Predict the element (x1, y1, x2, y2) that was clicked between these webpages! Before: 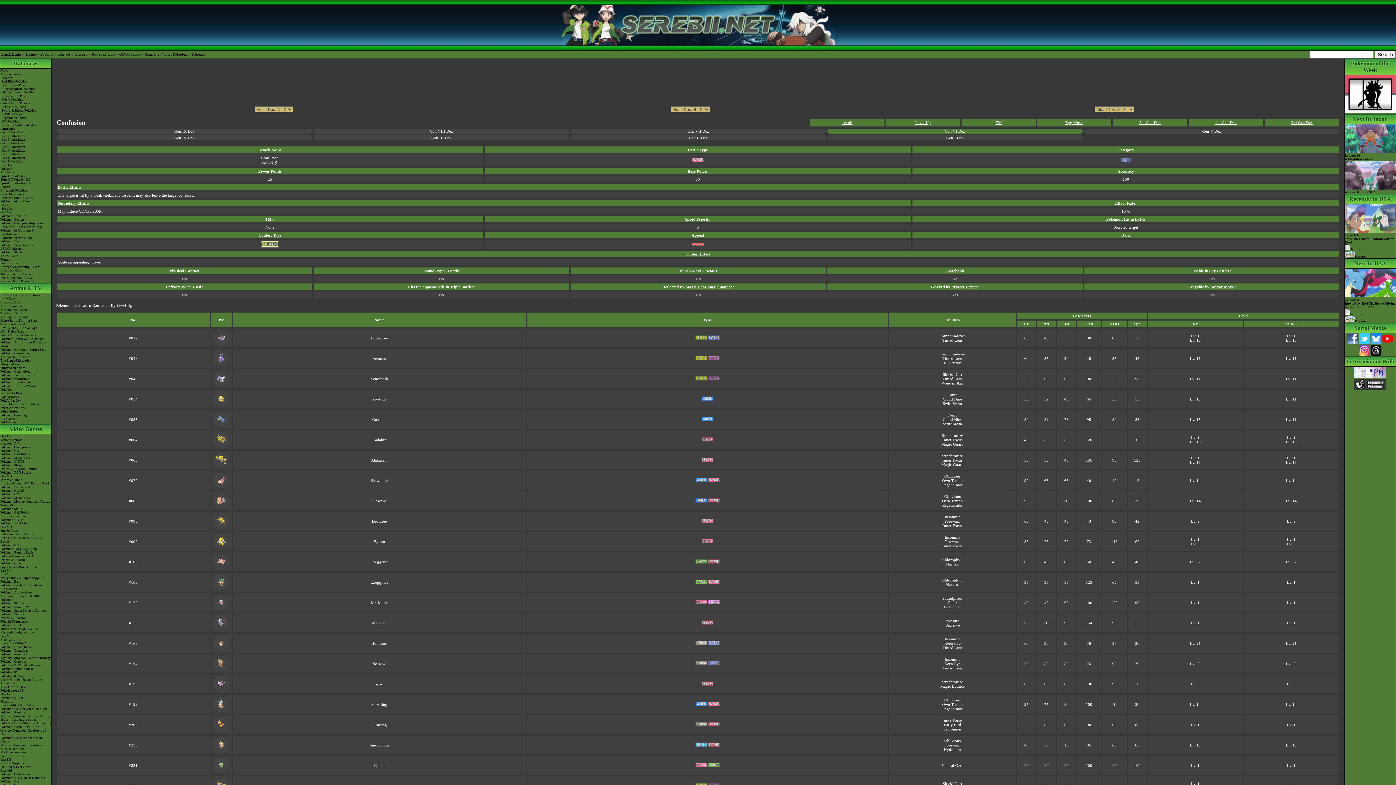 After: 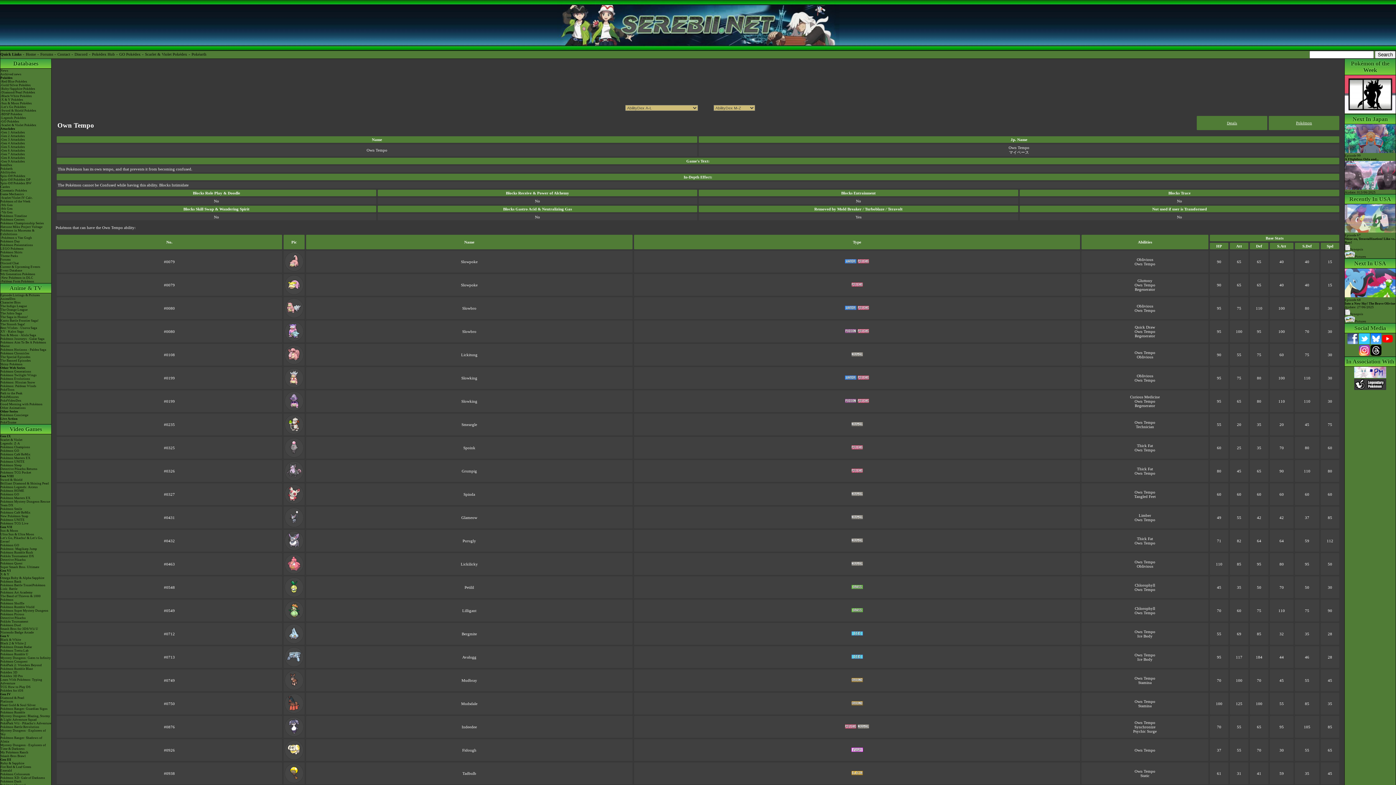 Action: label: Own Tempo bbox: (942, 498, 963, 503)